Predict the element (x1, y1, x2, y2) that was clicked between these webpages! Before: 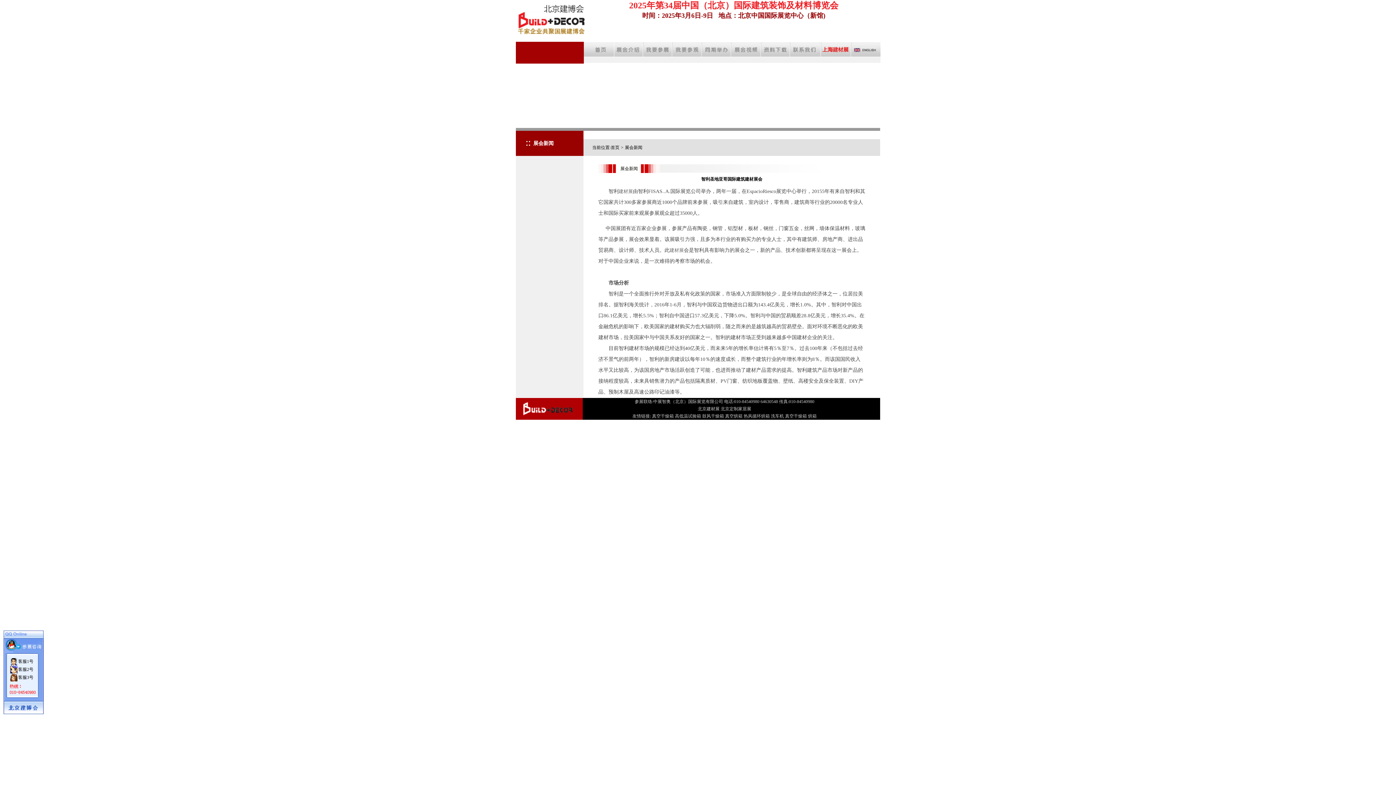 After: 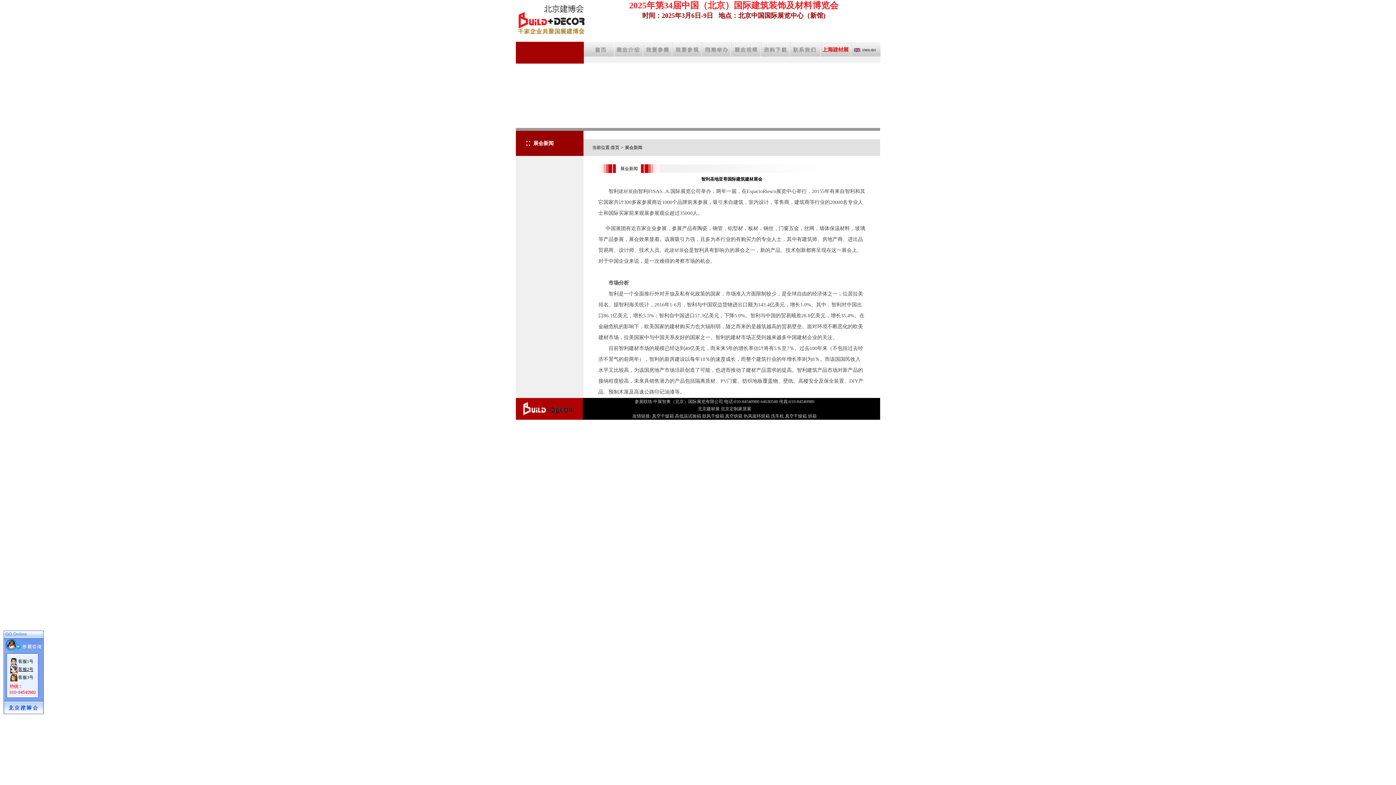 Action: bbox: (18, 666, 33, 672) label: 客服2号